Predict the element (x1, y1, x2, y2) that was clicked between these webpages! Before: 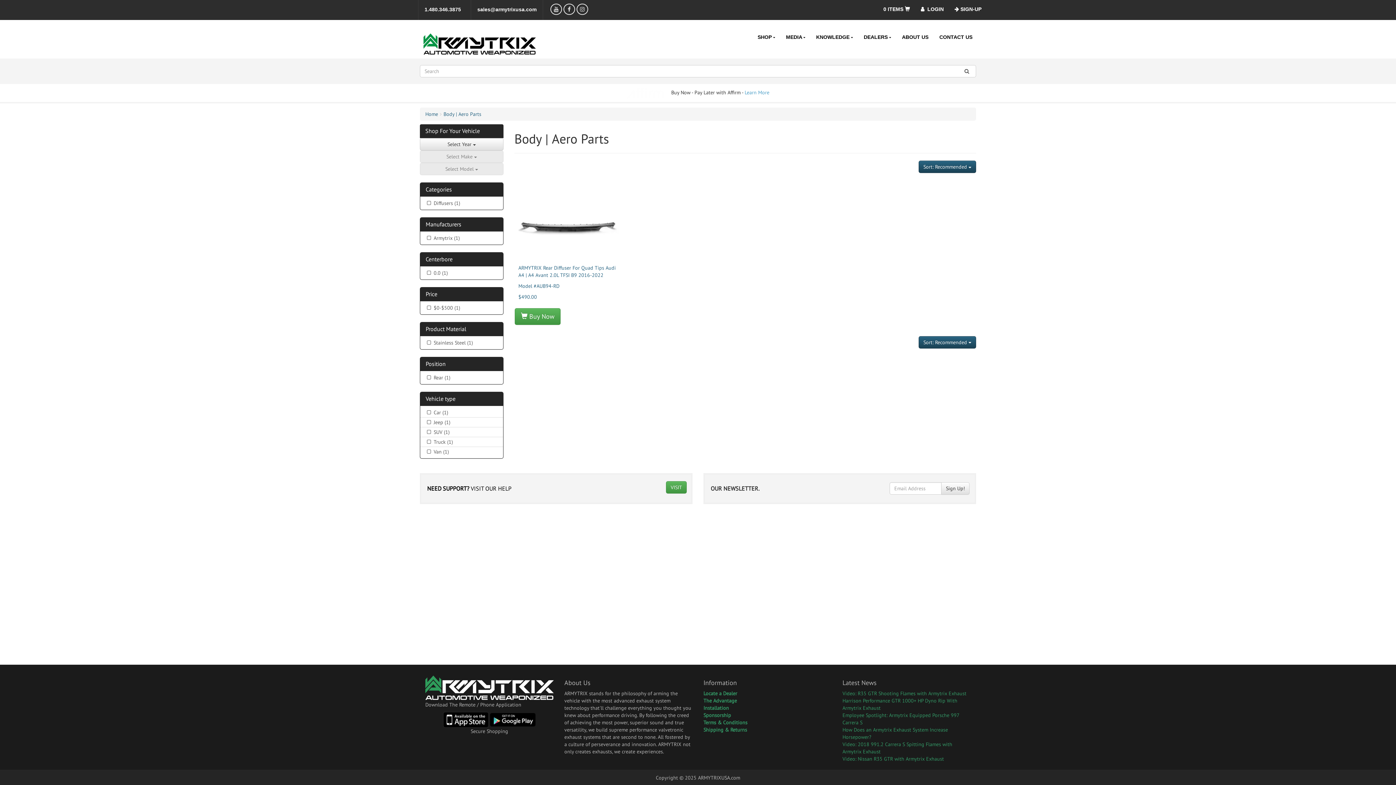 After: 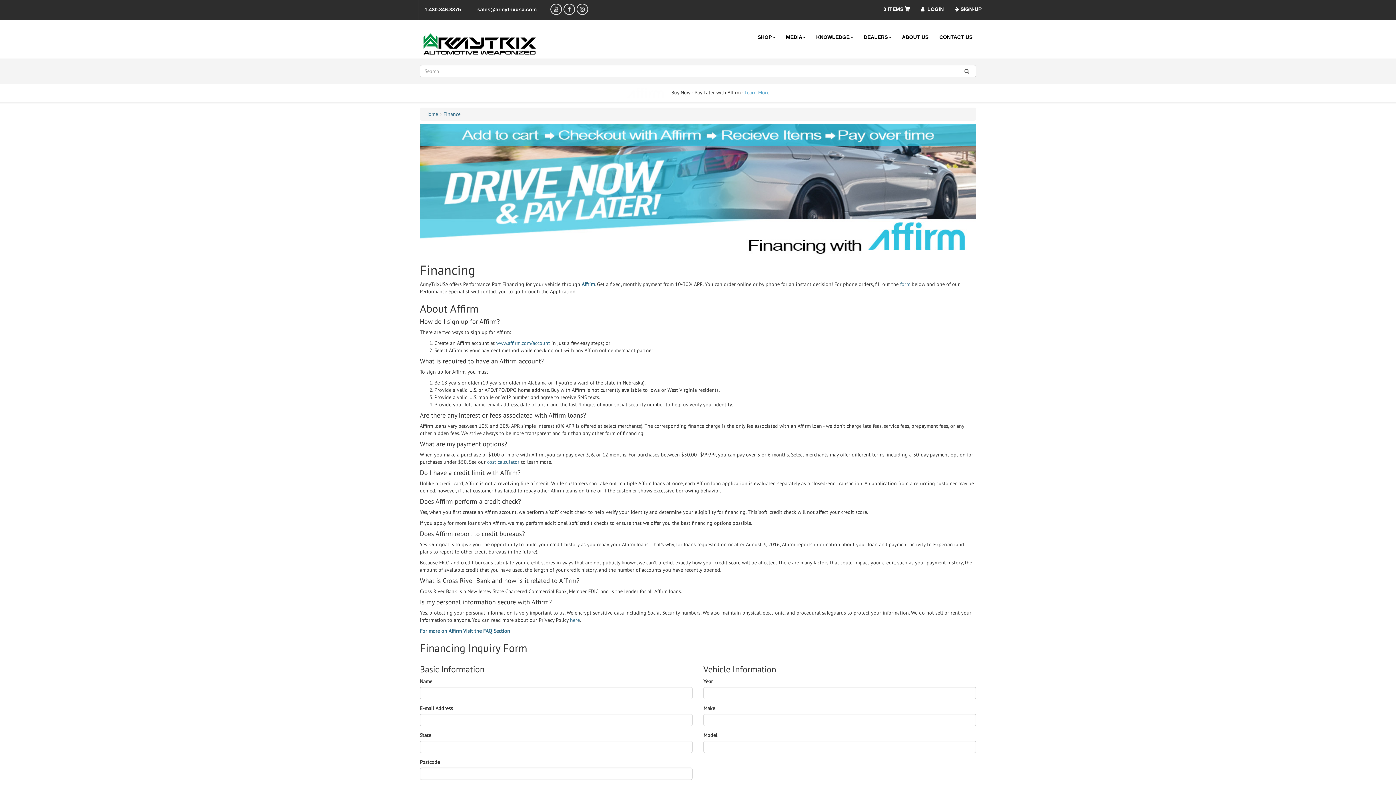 Action: bbox: (744, 89, 769, 95) label: Learn More